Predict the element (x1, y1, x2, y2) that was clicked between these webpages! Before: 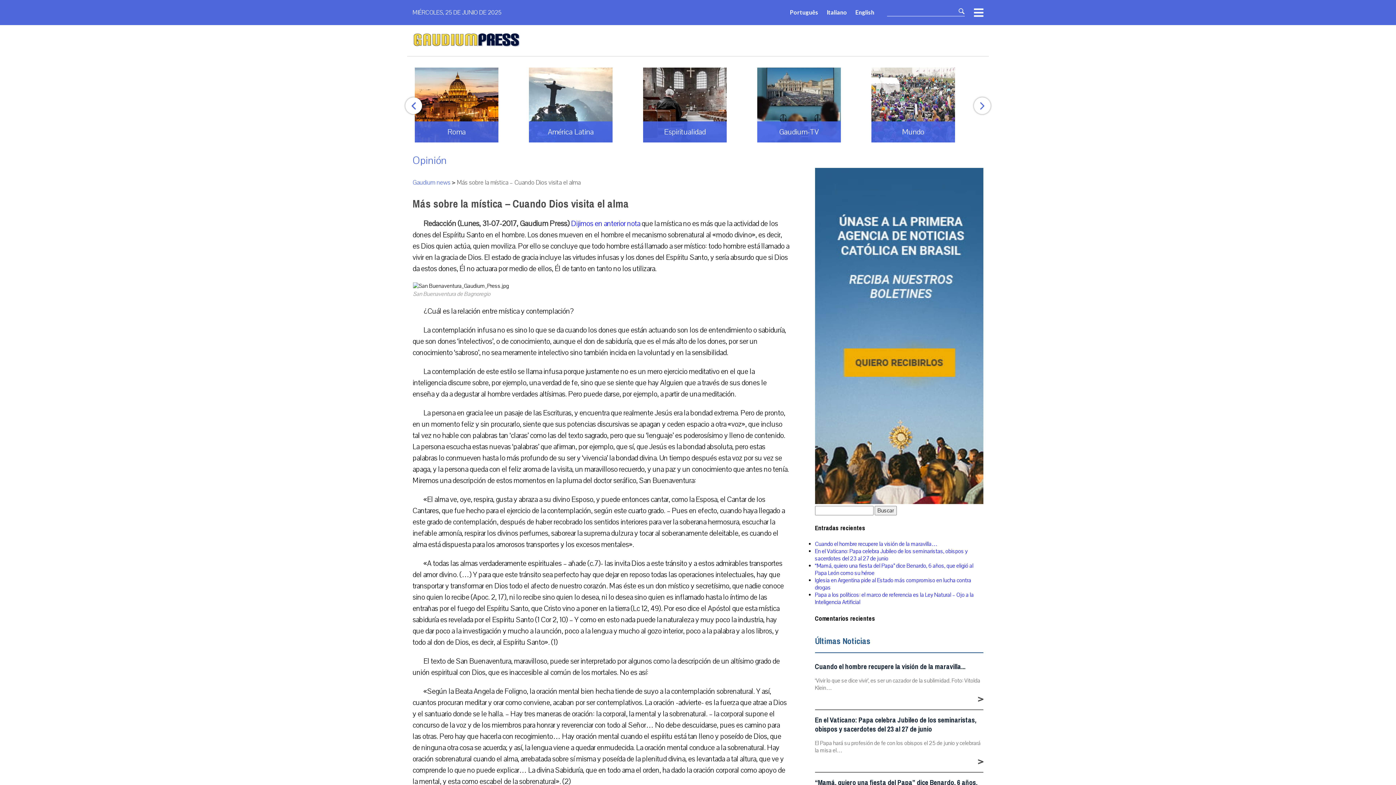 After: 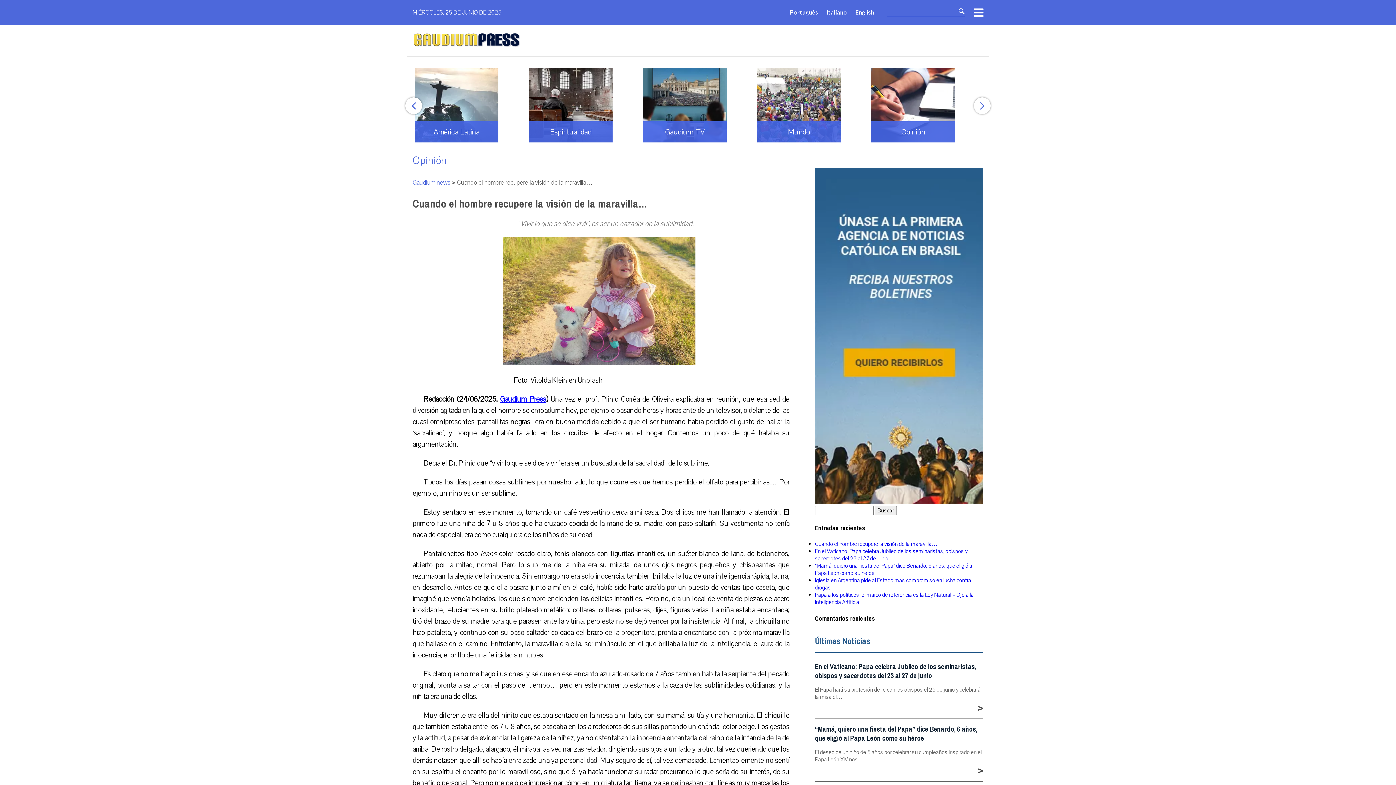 Action: label: Cuando el hombre recupere la visión de la maravilla... bbox: (815, 662, 983, 671)